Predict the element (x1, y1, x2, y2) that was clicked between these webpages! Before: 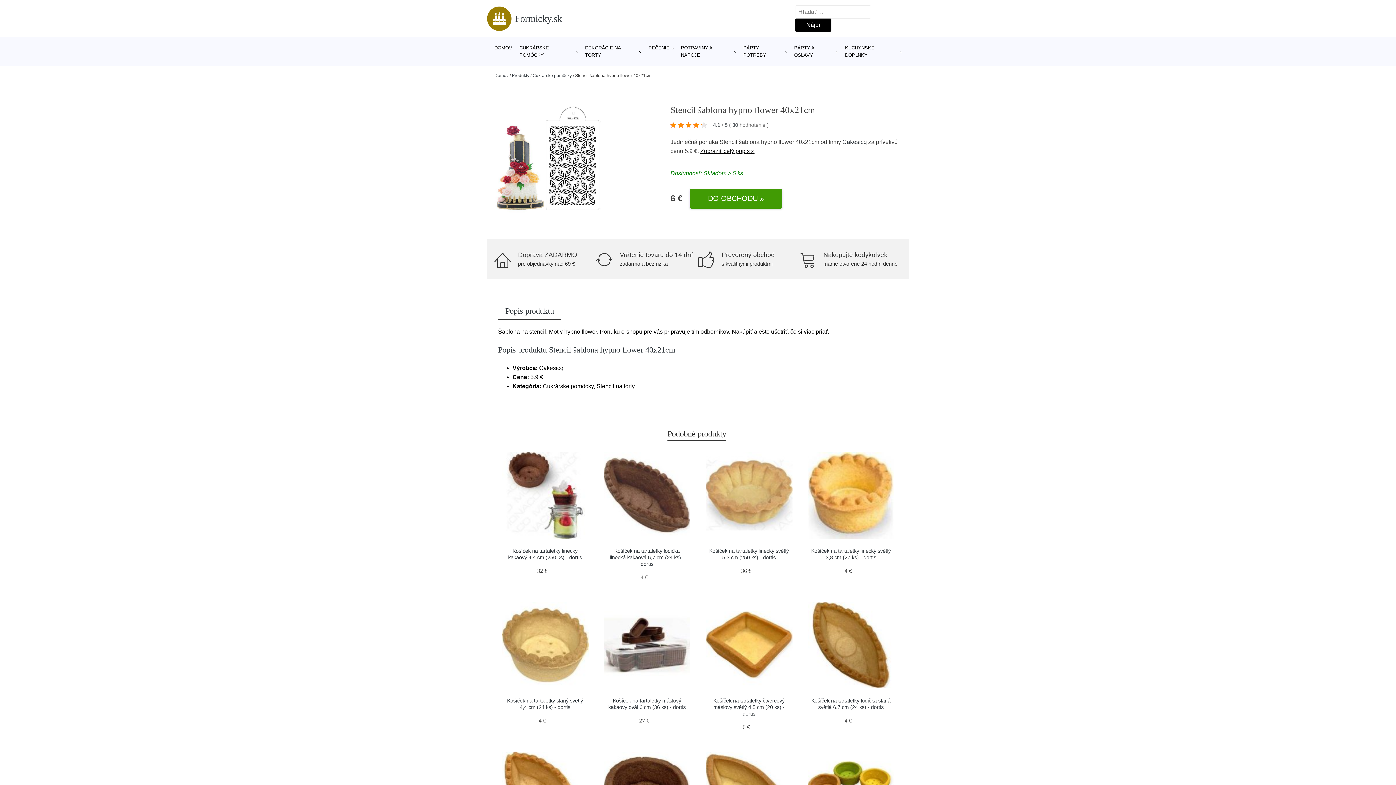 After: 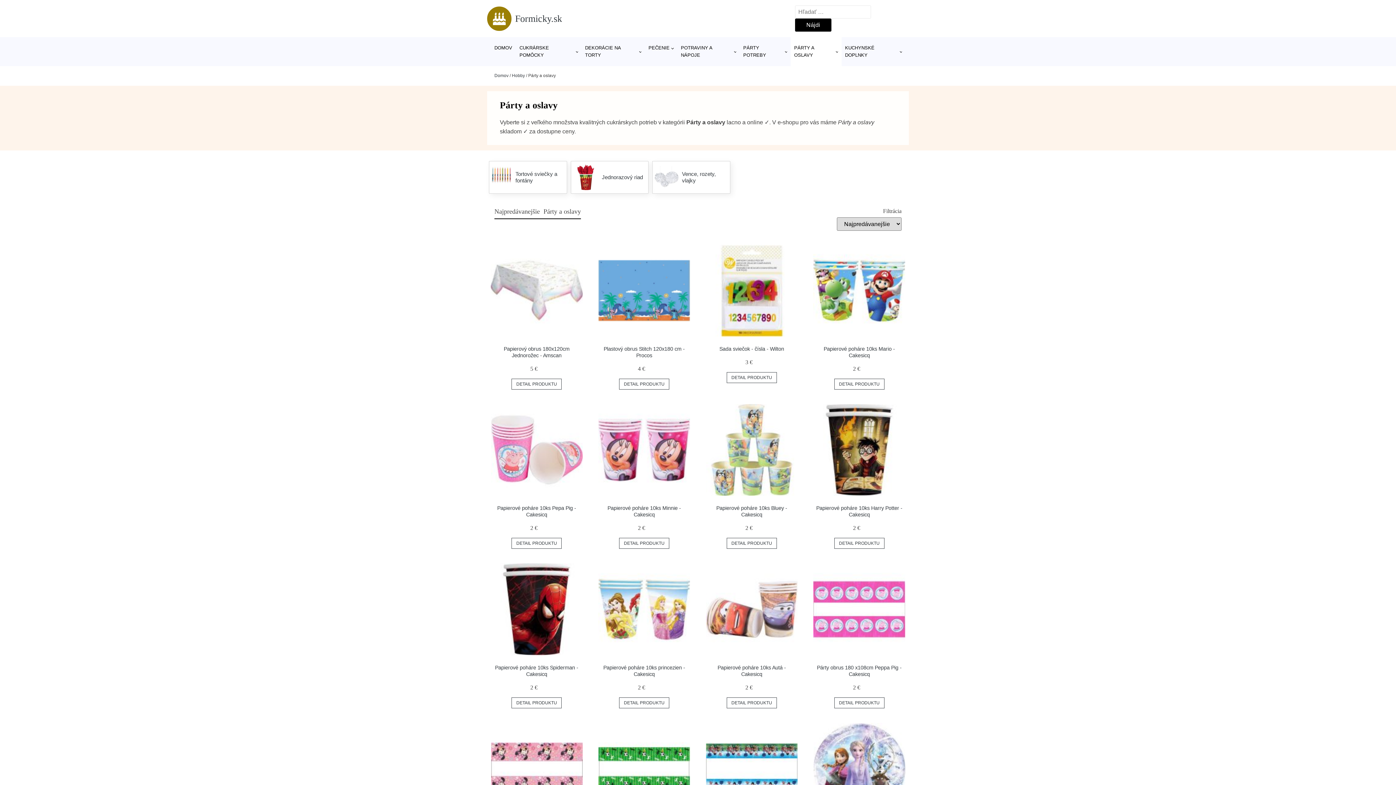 Action: bbox: (790, 37, 841, 66) label: PÁRTY A OSLAVY